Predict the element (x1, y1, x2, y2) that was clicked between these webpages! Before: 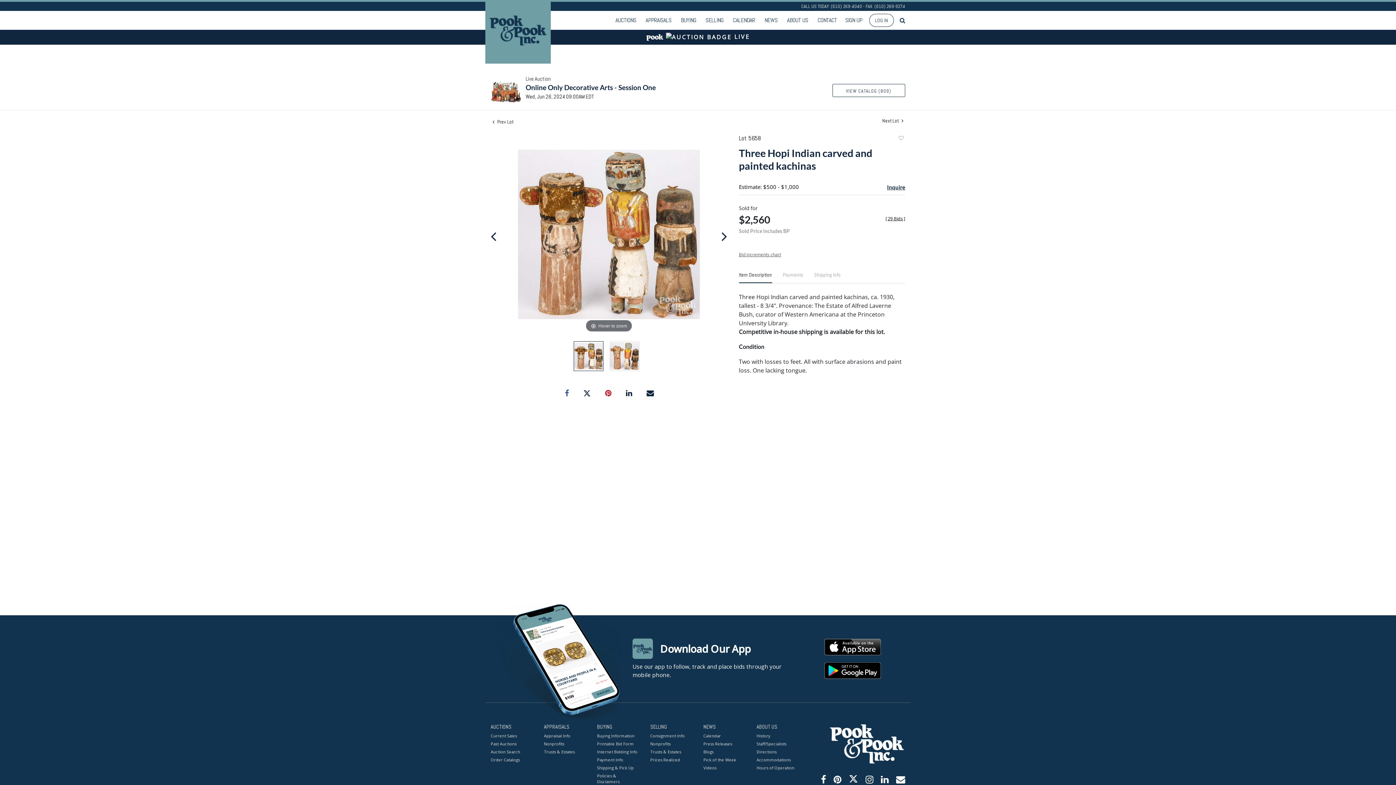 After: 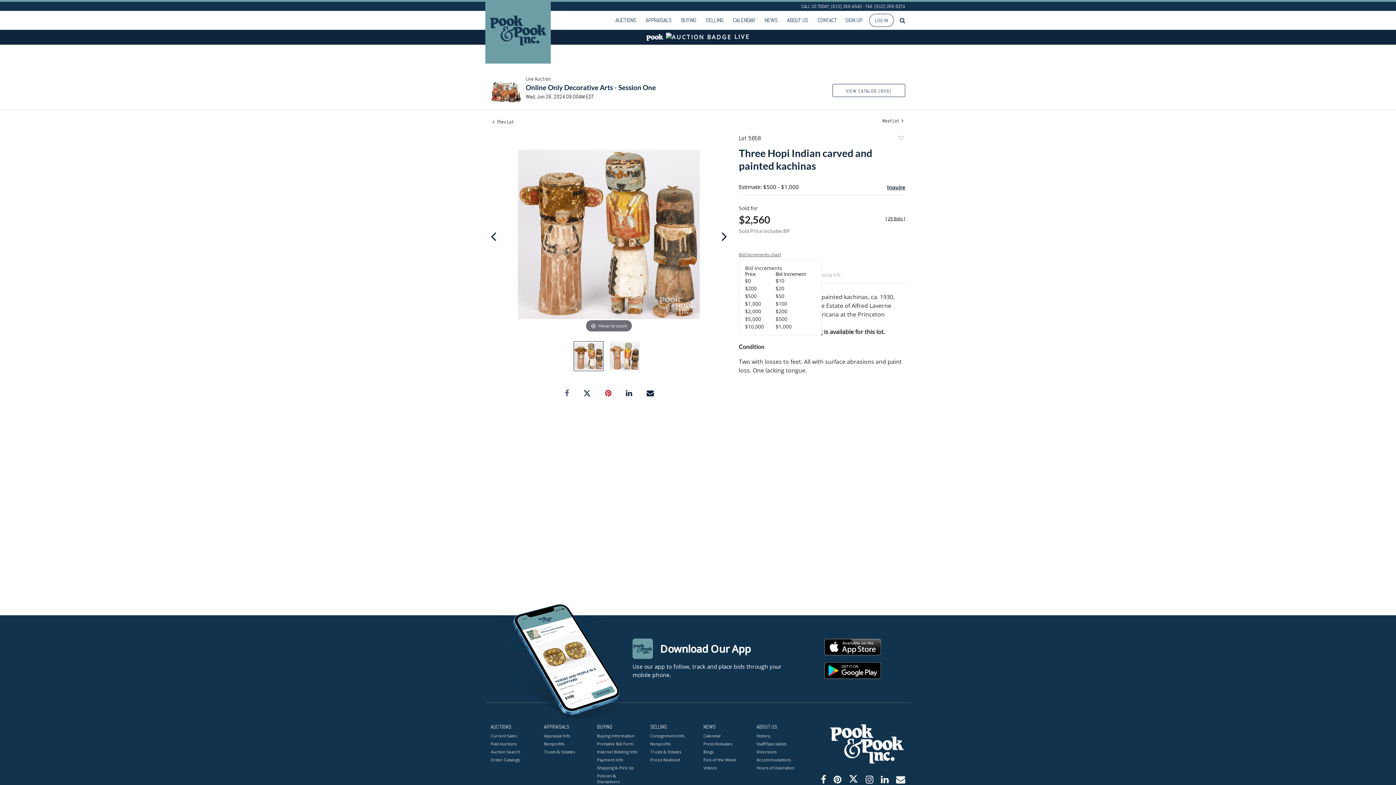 Action: label: Bid increments chart bbox: (739, 251, 781, 258)